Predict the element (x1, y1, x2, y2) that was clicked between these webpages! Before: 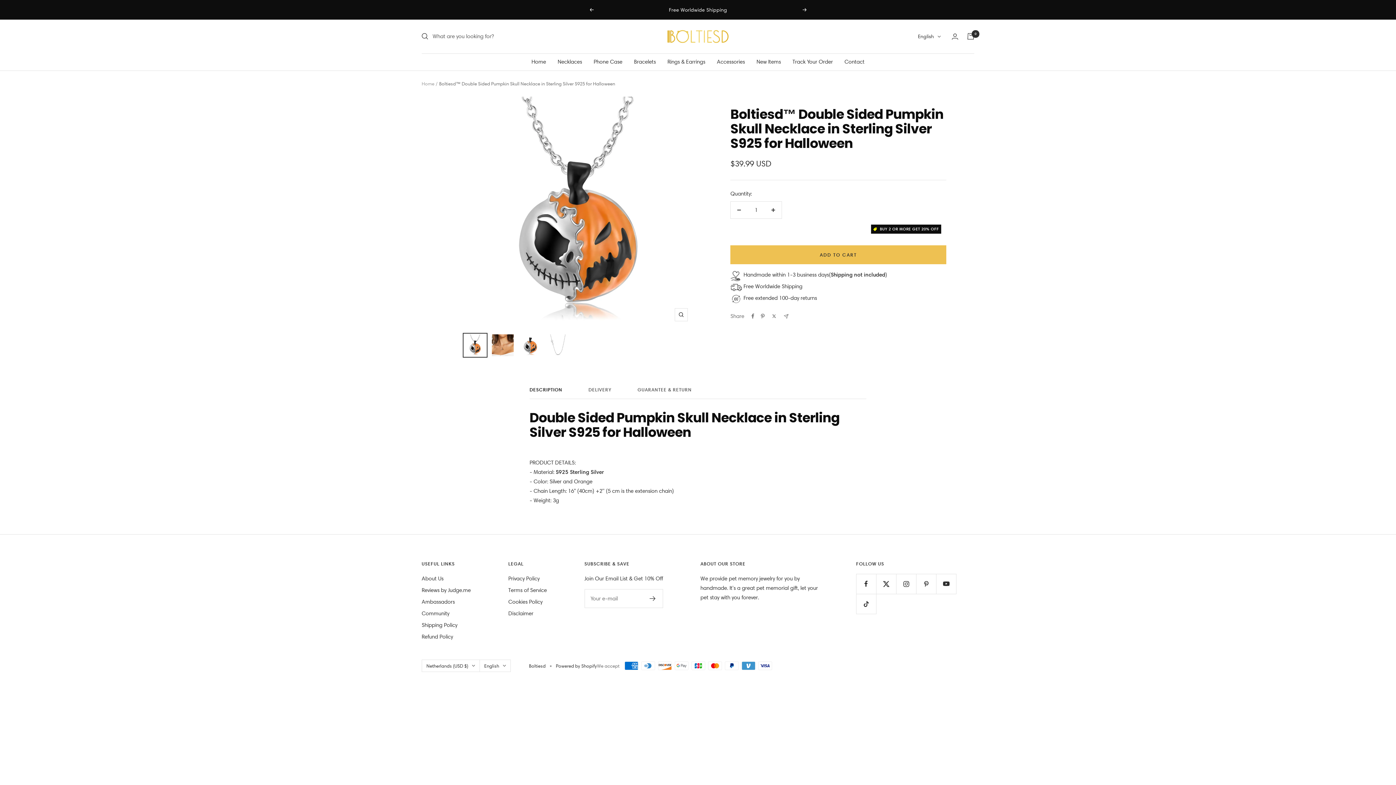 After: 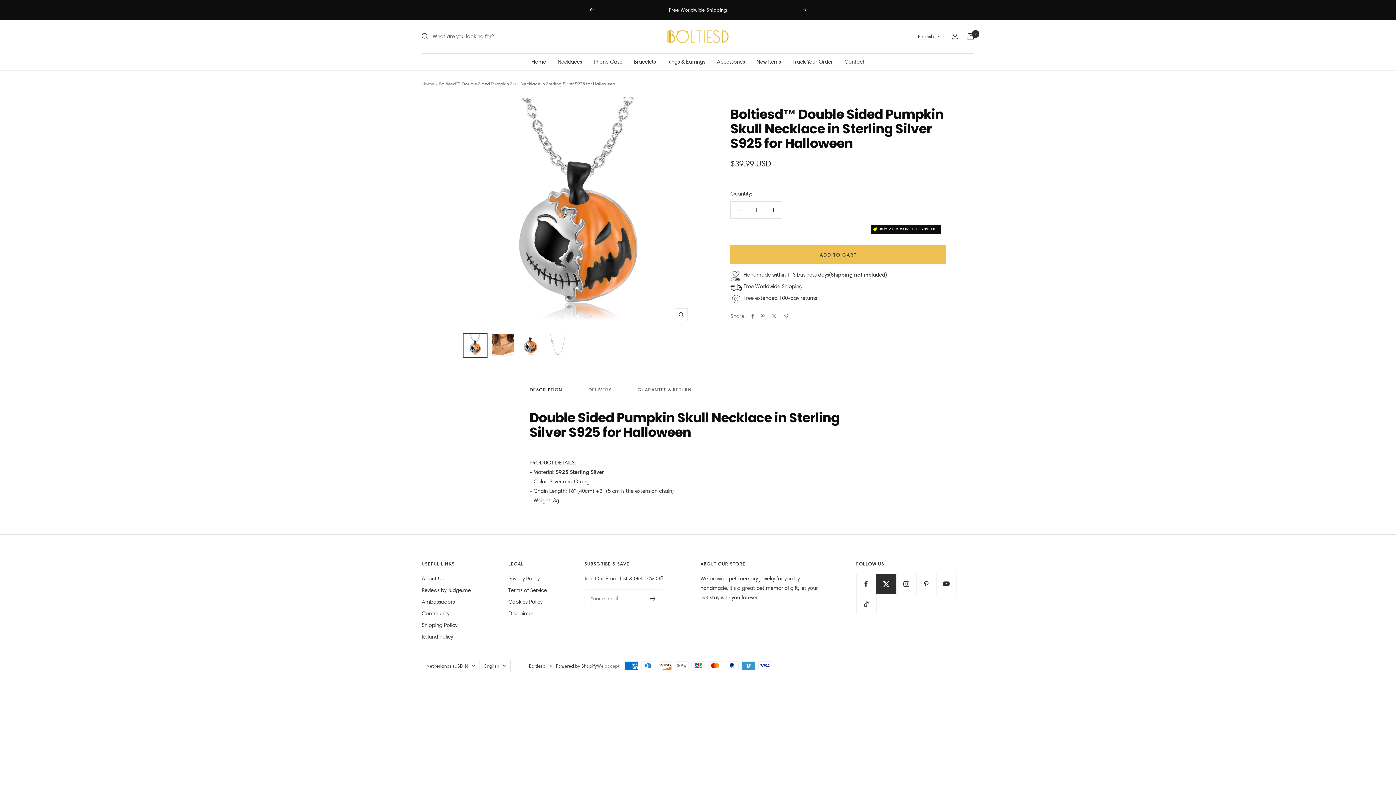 Action: label: Follow us on Twitter bbox: (876, 574, 896, 594)